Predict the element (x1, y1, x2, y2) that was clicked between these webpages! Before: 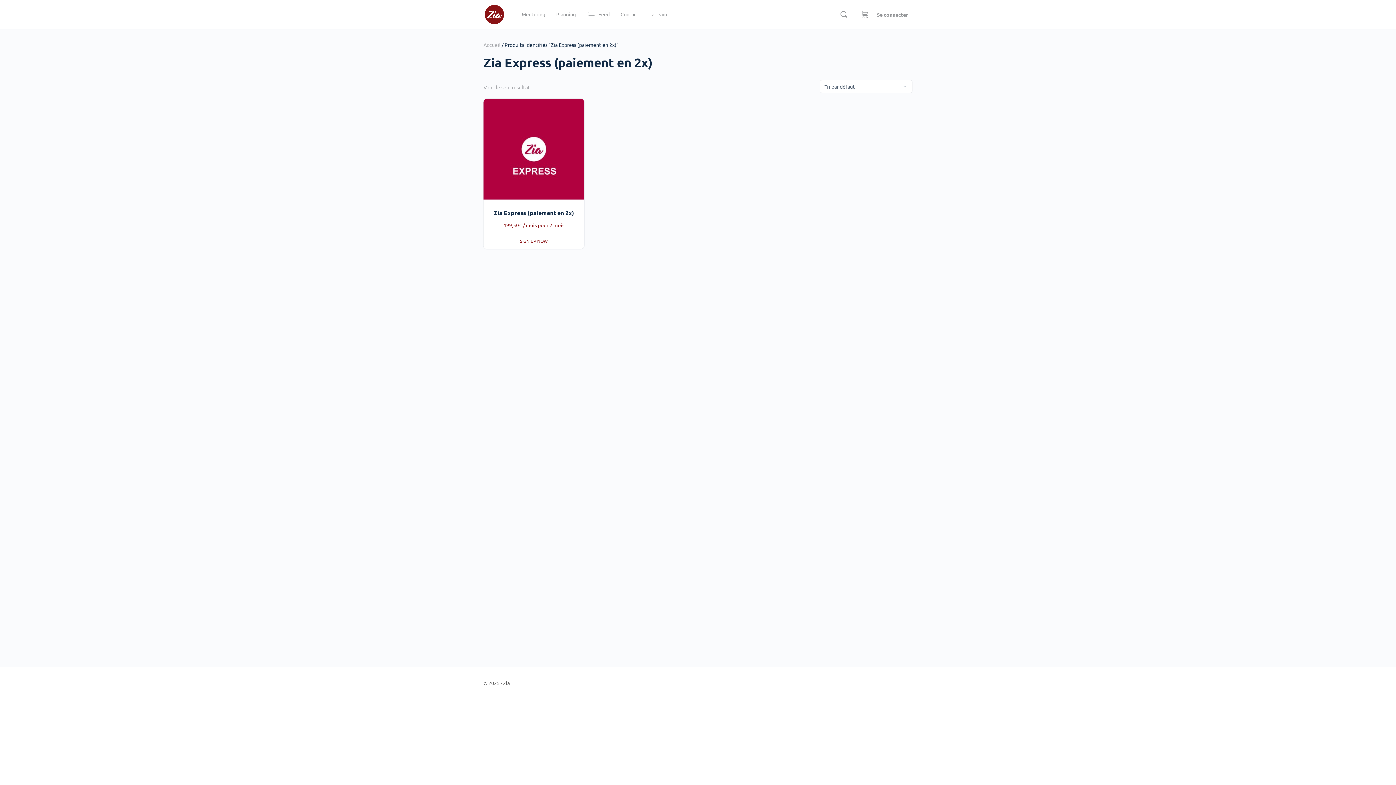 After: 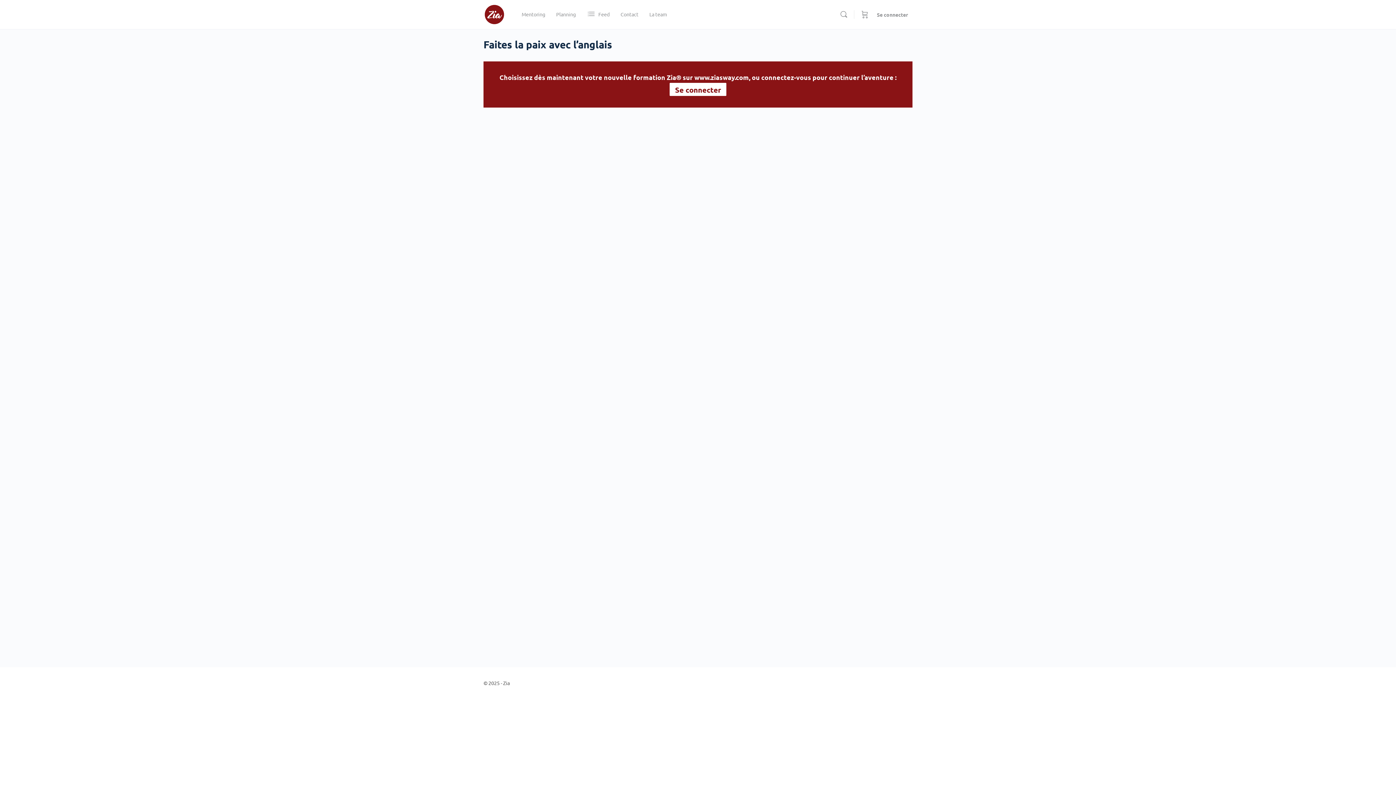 Action: label: Contact bbox: (617, 0, 642, 29)